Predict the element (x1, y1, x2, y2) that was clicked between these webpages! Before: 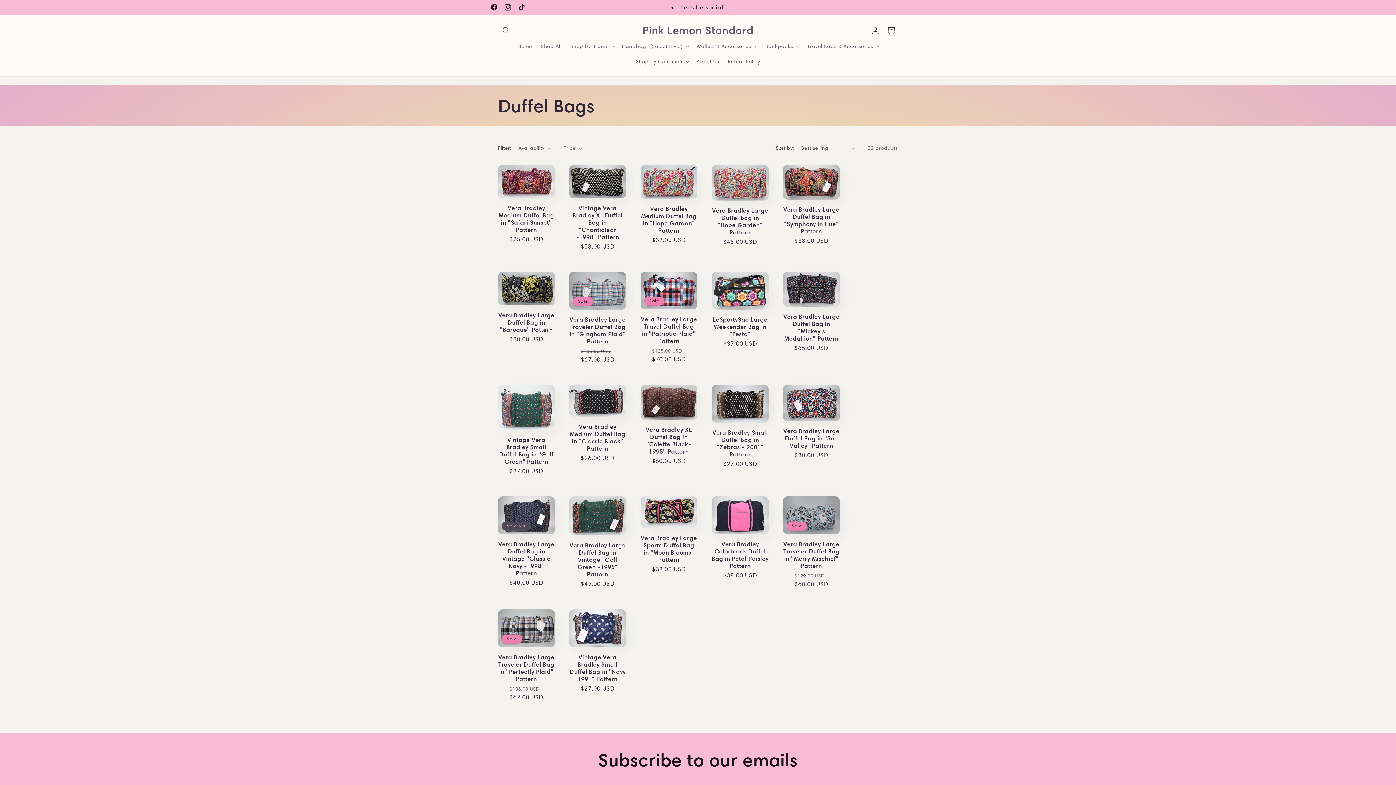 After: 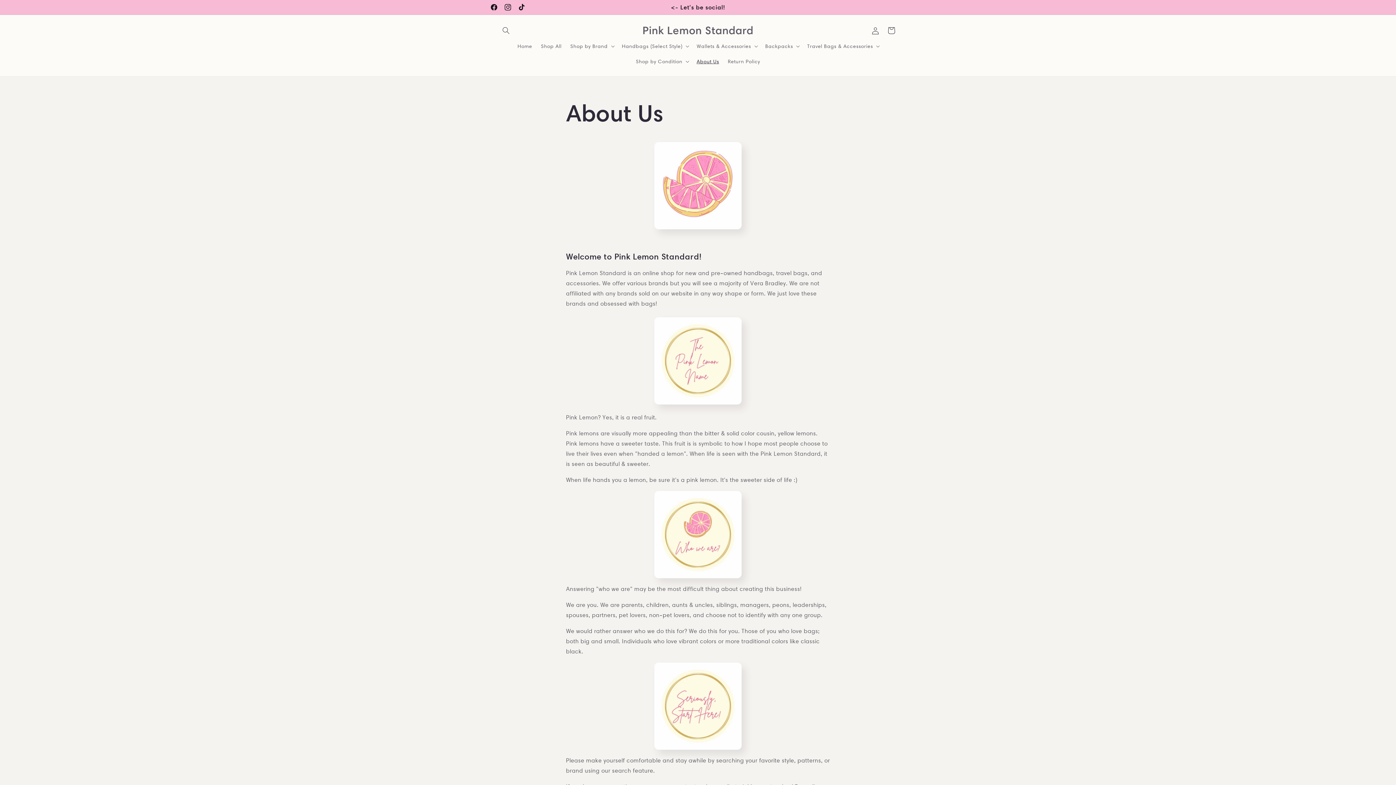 Action: label: About Us bbox: (692, 53, 723, 69)